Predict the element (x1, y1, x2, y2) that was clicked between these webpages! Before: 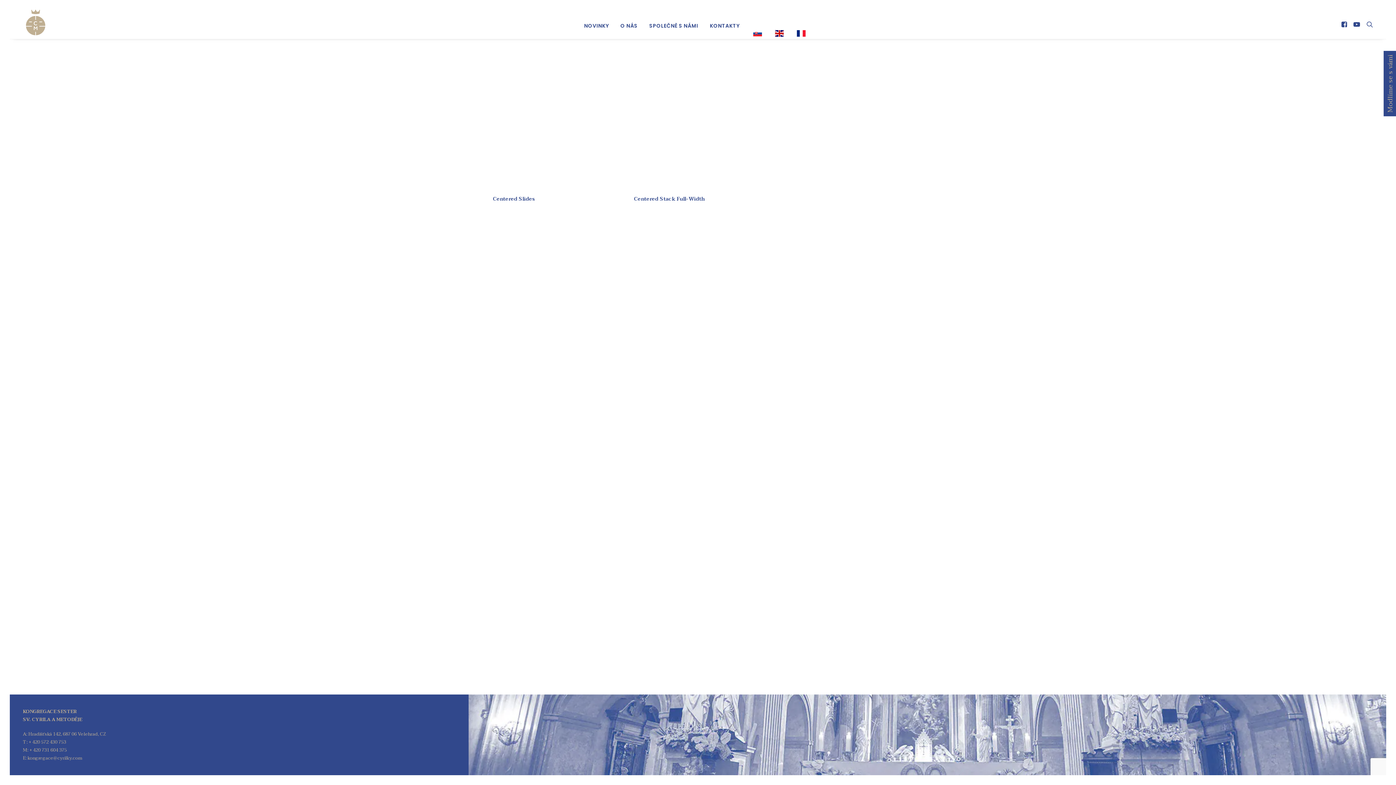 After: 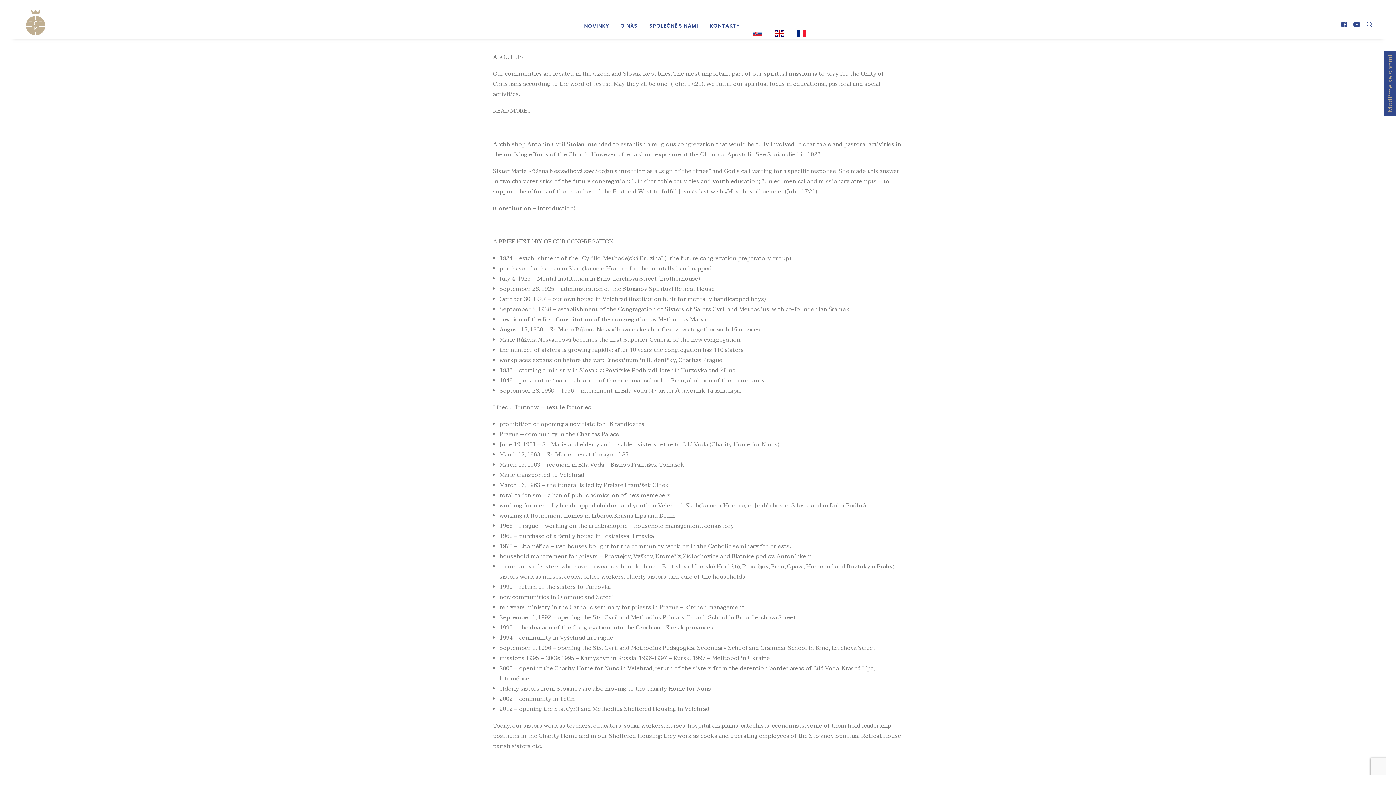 Action: label:   bbox: (783, 9, 795, 38)